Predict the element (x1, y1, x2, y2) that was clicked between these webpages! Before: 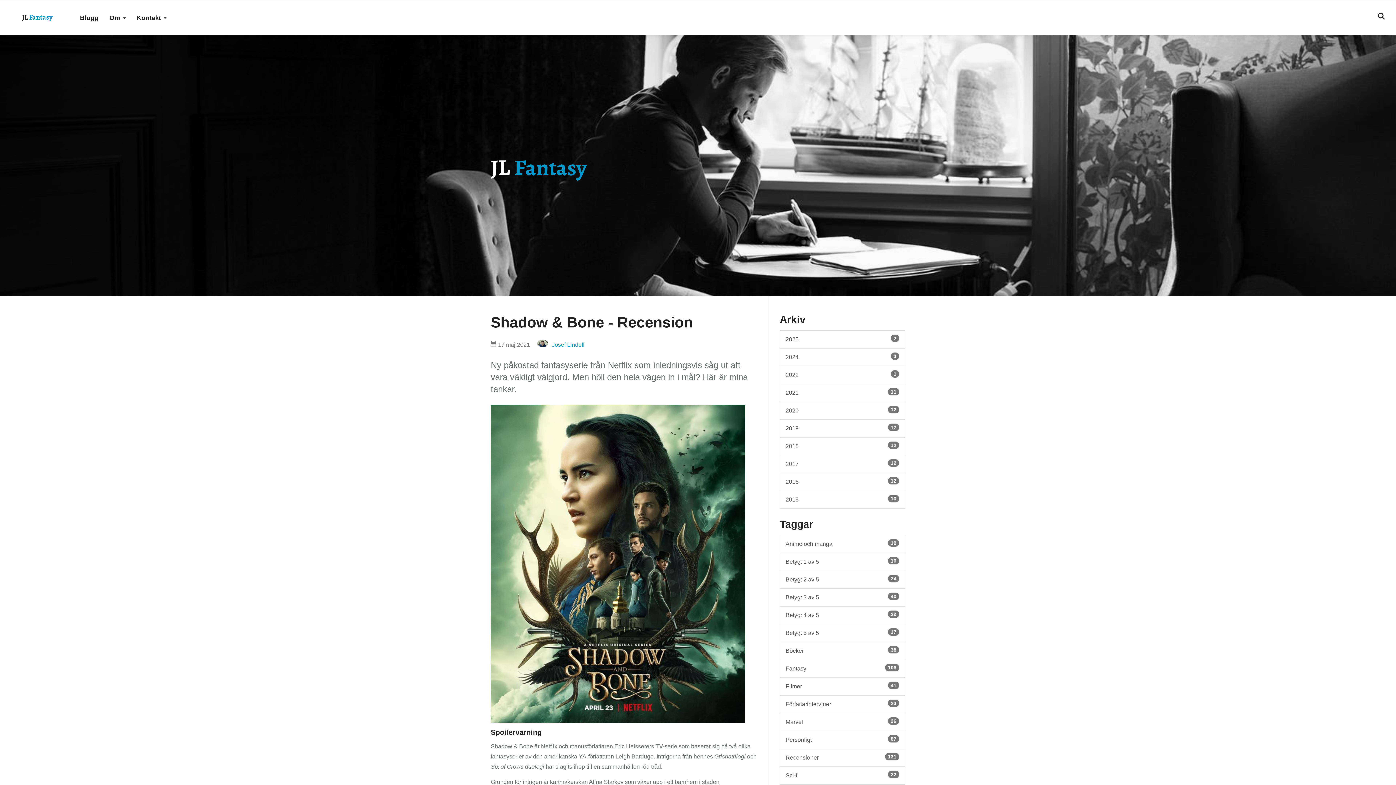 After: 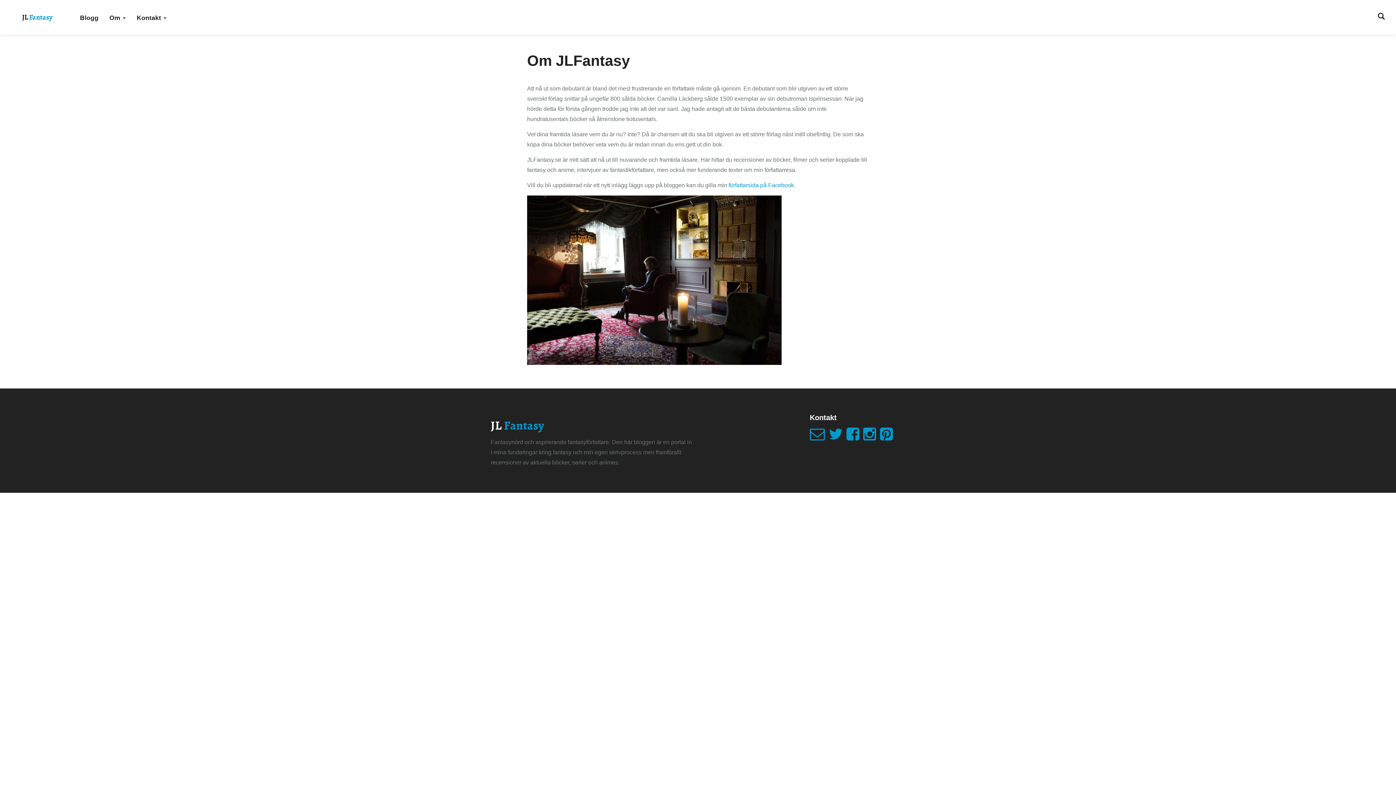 Action: bbox: (104, 0, 131, 34) label: Om 